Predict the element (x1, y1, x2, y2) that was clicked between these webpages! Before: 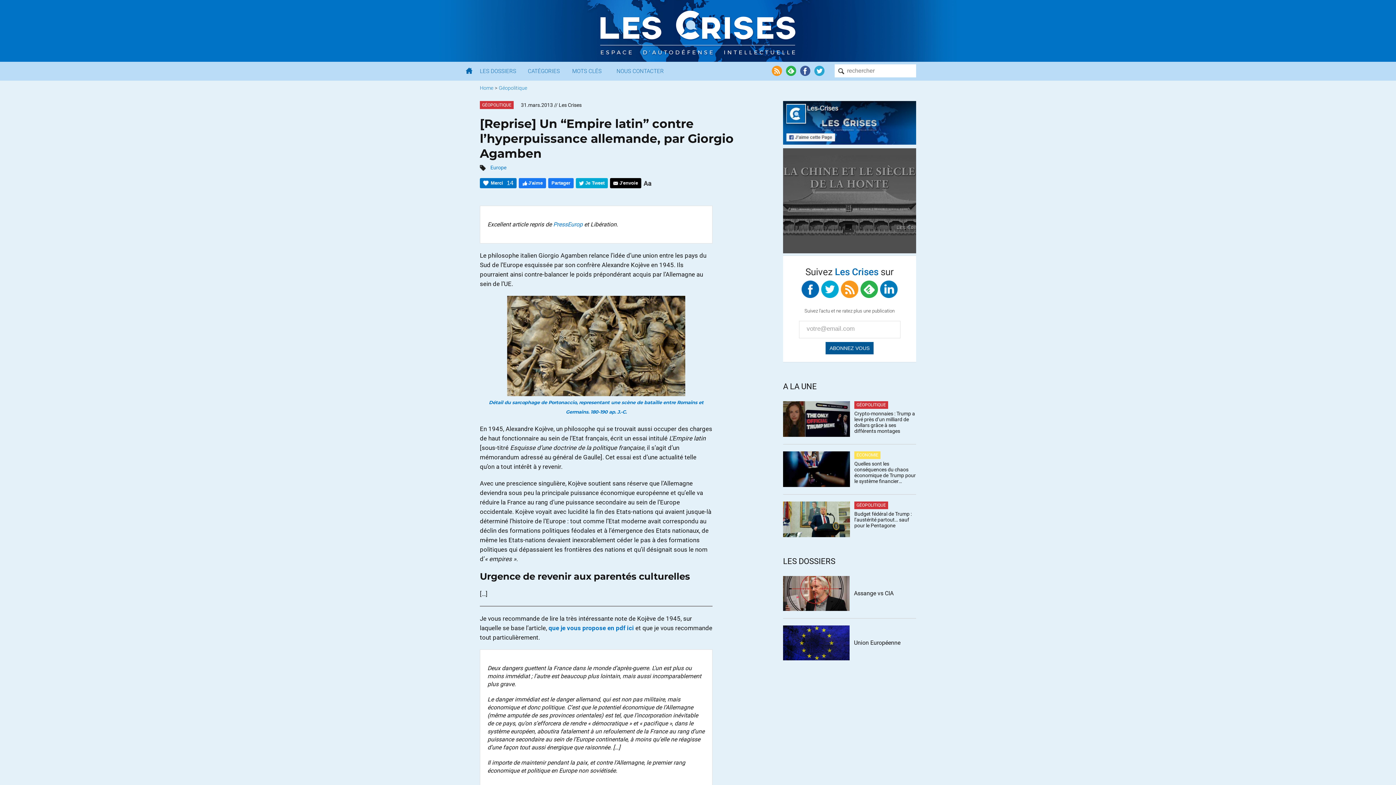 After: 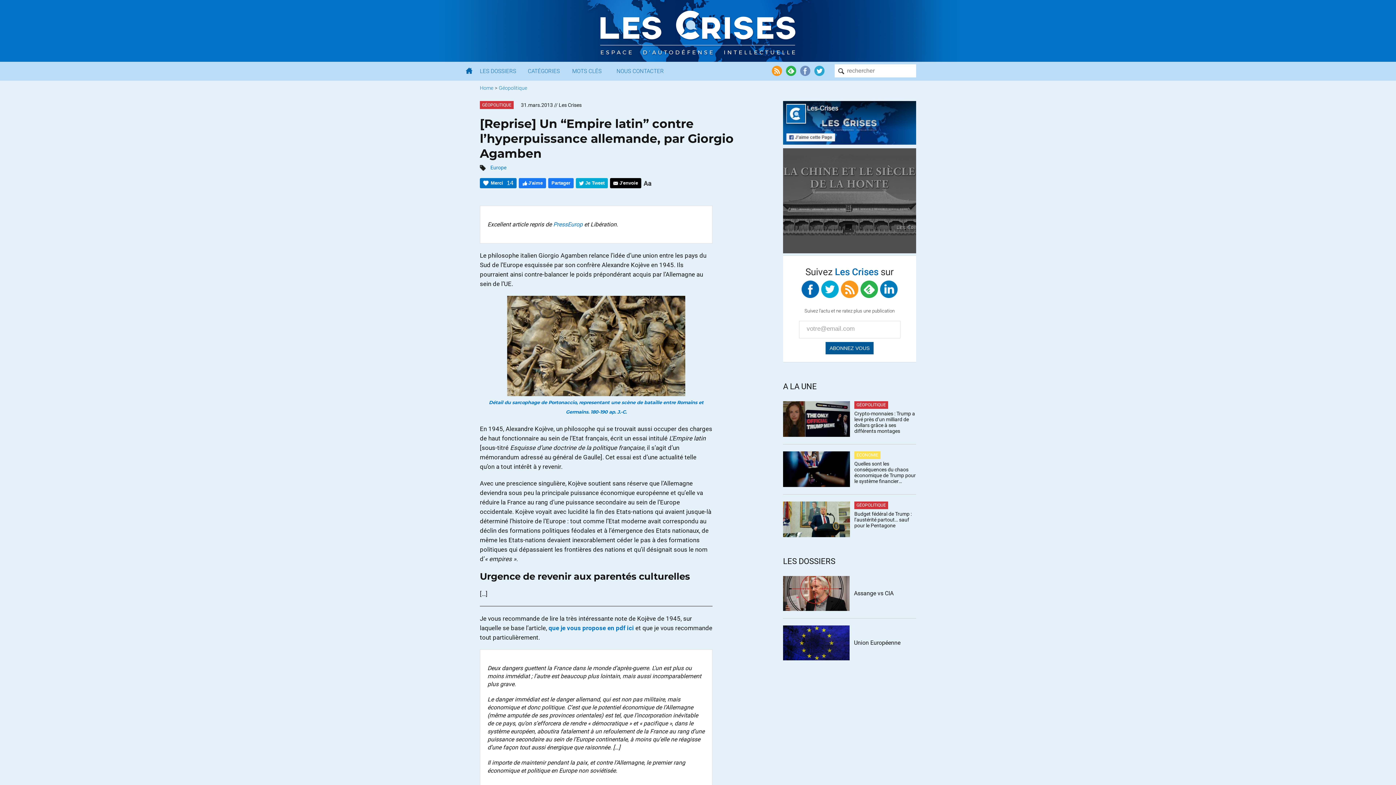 Action: bbox: (799, 64, 811, 77)